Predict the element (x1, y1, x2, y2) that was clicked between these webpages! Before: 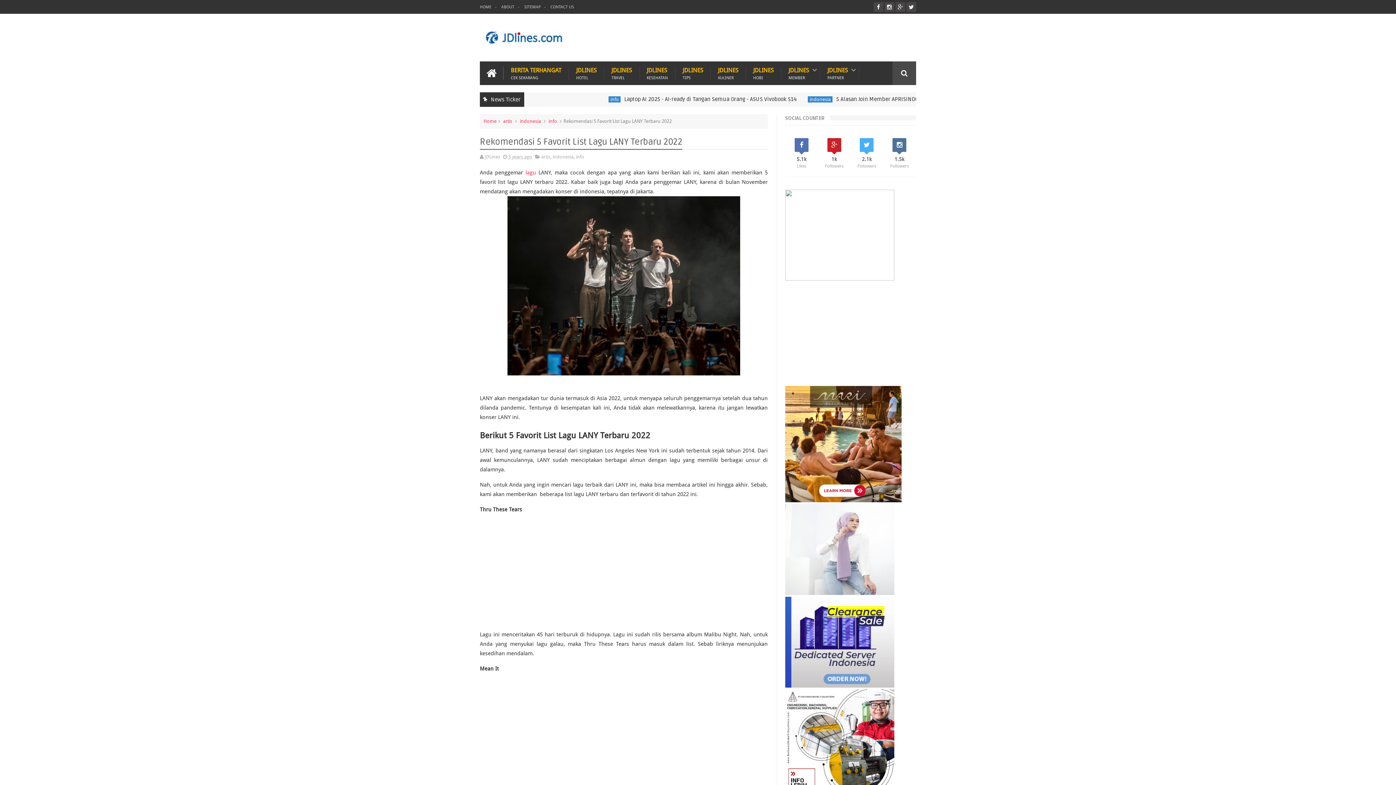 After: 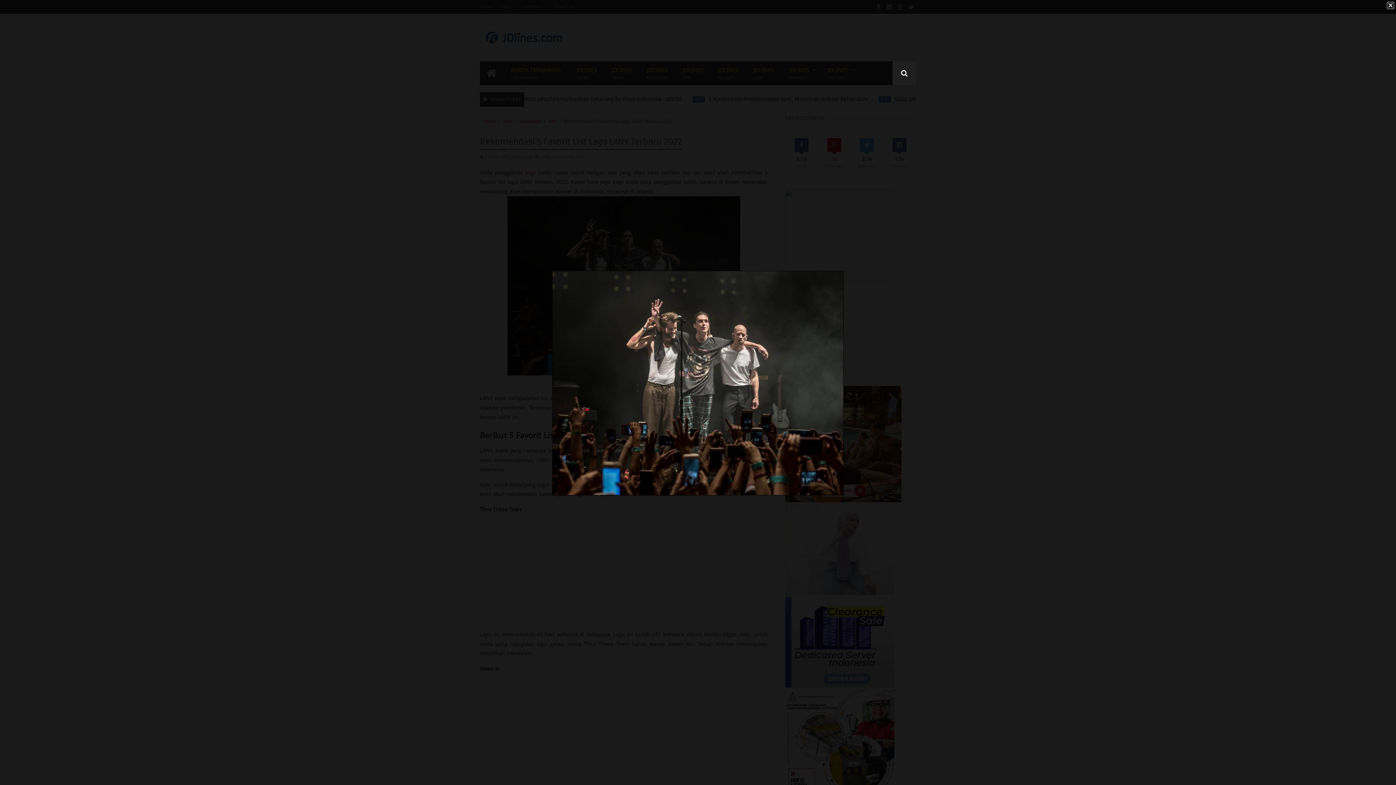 Action: bbox: (507, 370, 740, 377)